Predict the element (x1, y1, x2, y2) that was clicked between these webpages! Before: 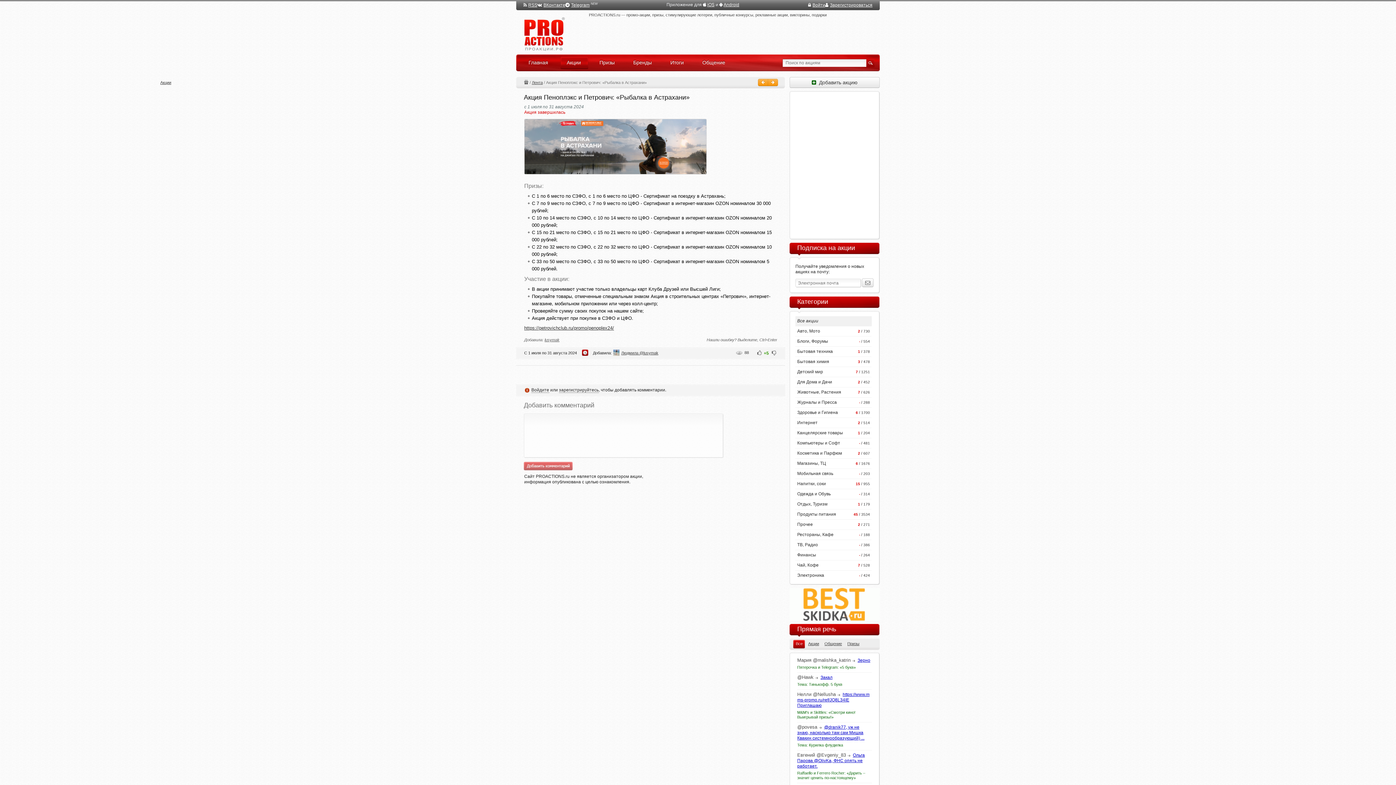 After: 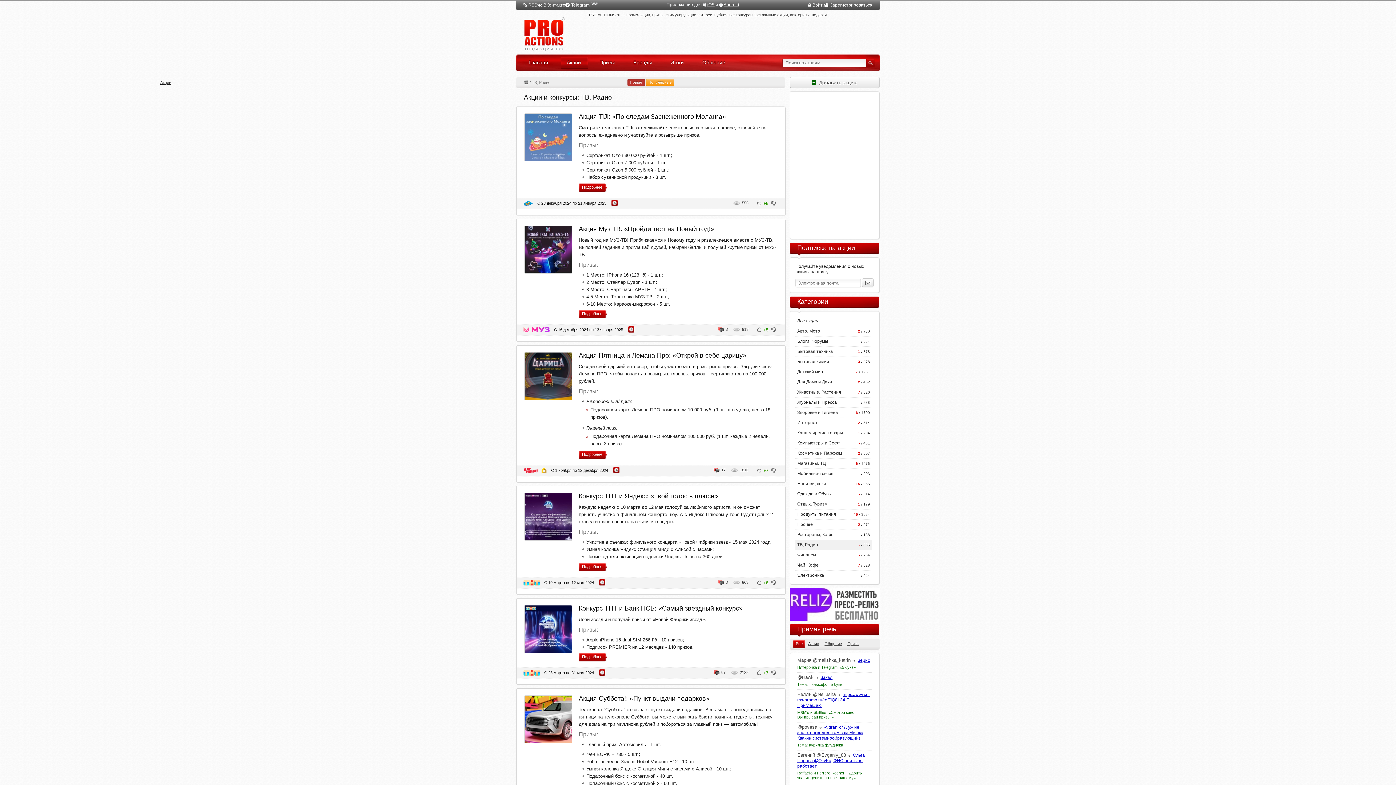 Action: label: ТВ, Радио bbox: (795, 540, 872, 550)